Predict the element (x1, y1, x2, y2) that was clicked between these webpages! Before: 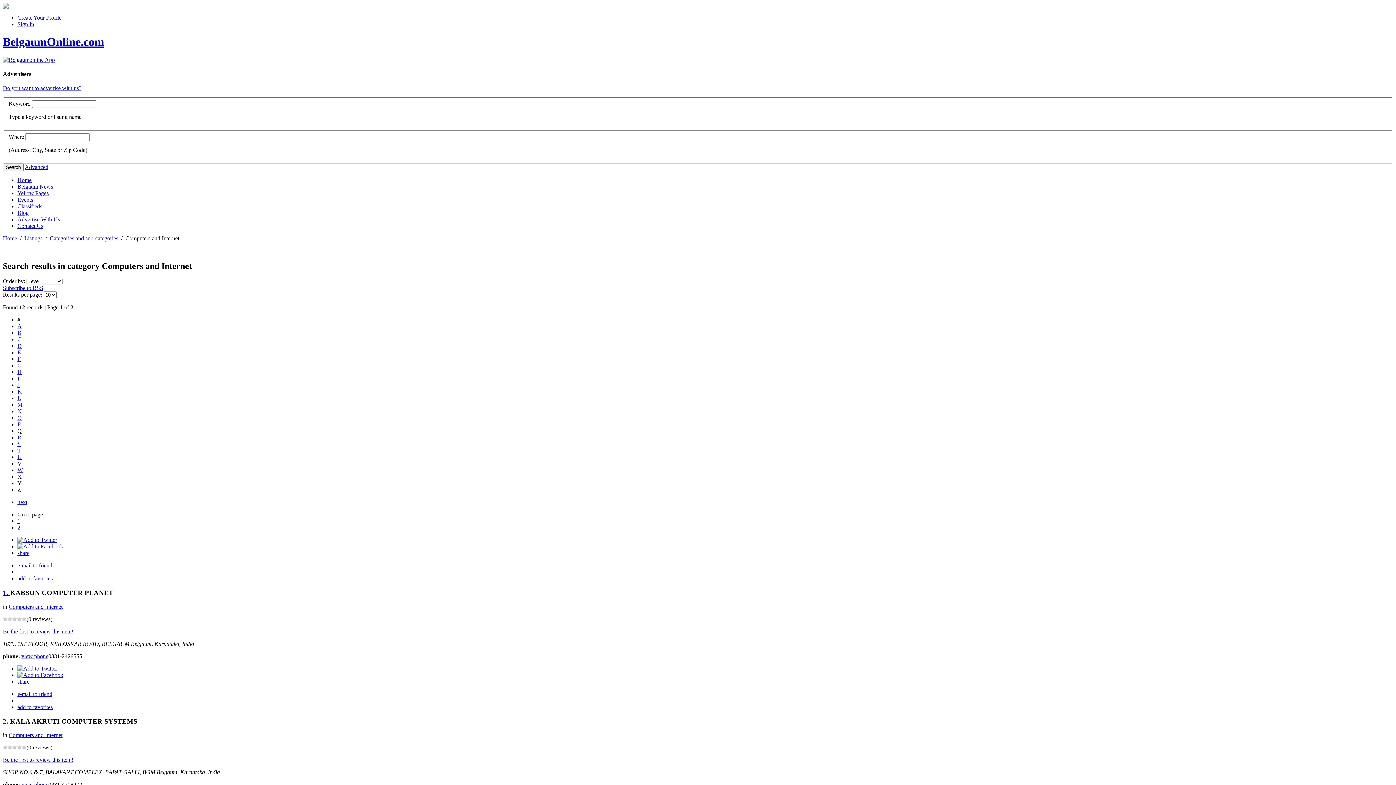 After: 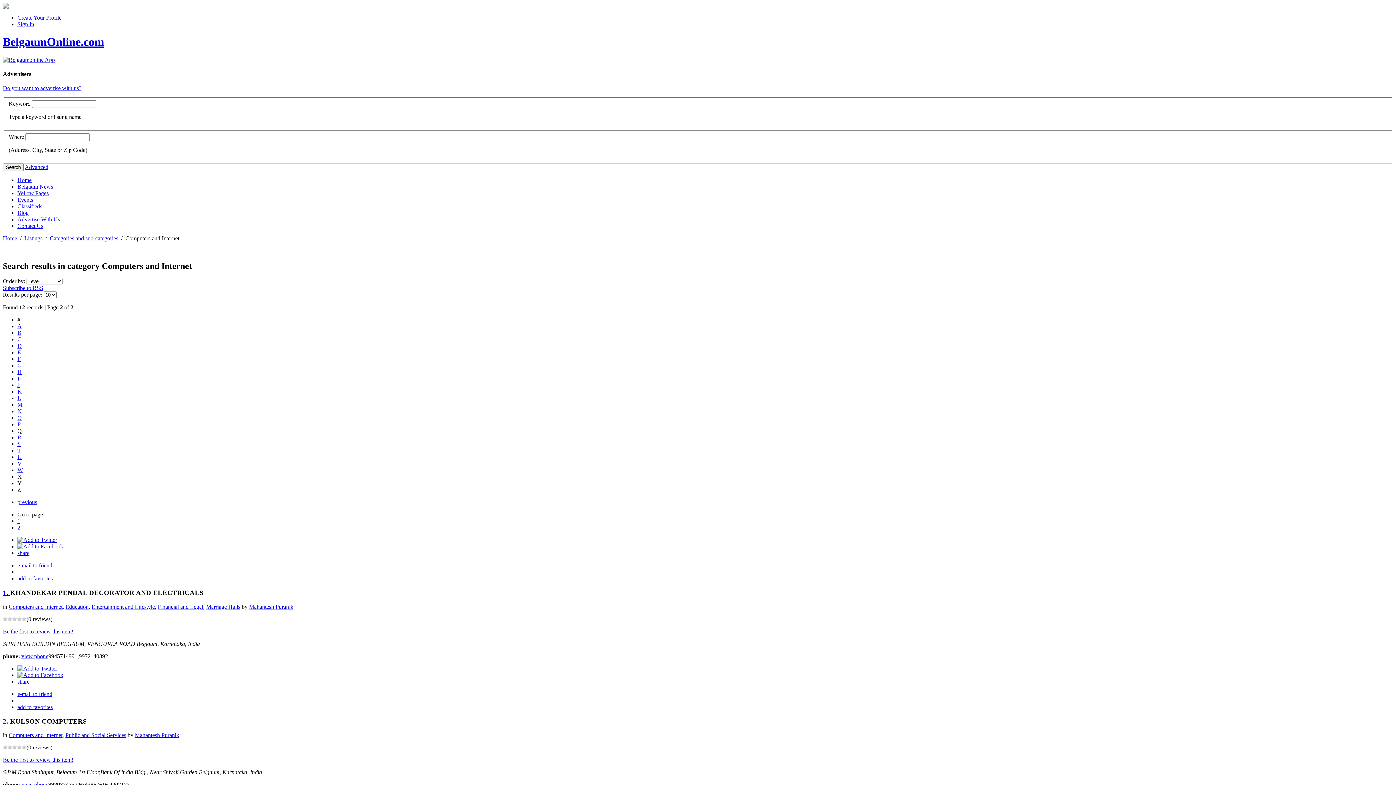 Action: label: 2 bbox: (17, 524, 20, 531)